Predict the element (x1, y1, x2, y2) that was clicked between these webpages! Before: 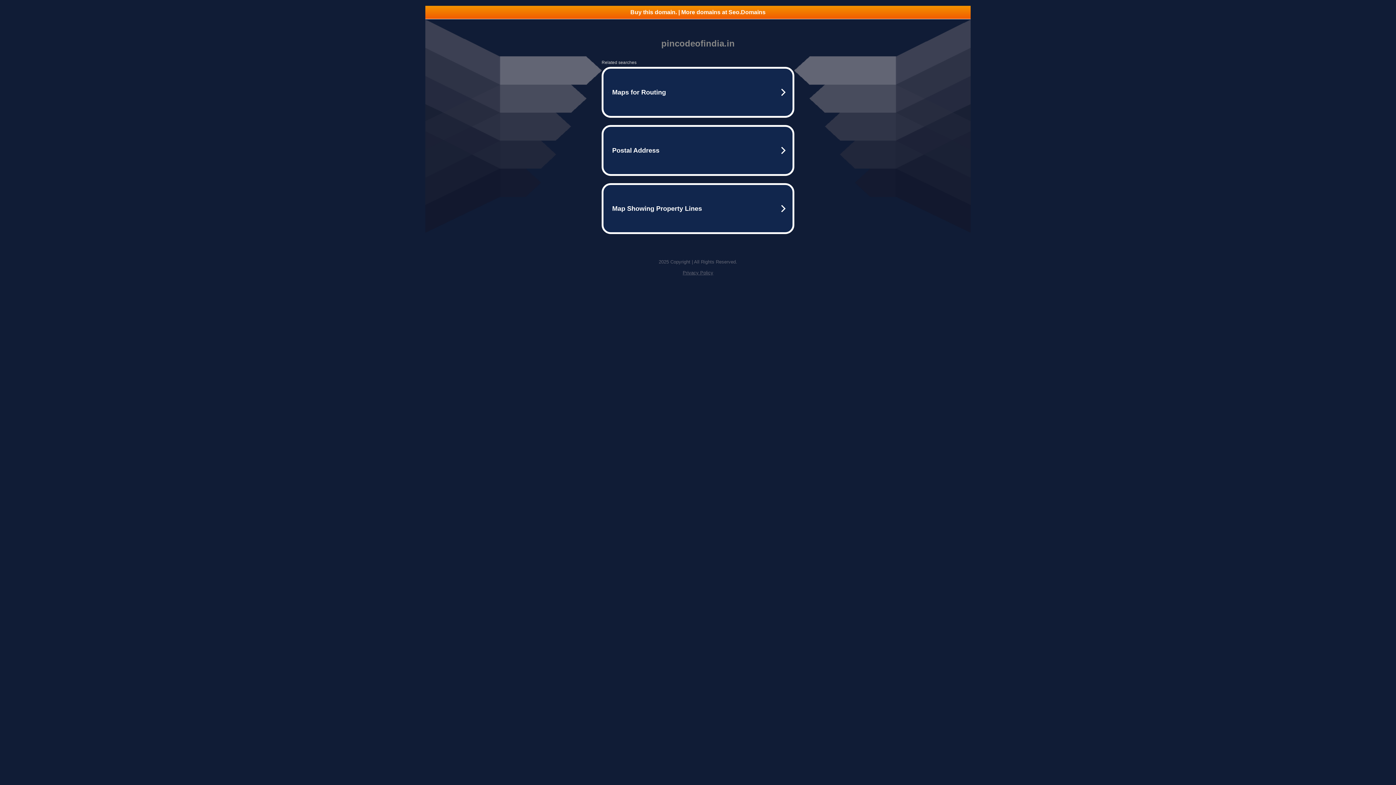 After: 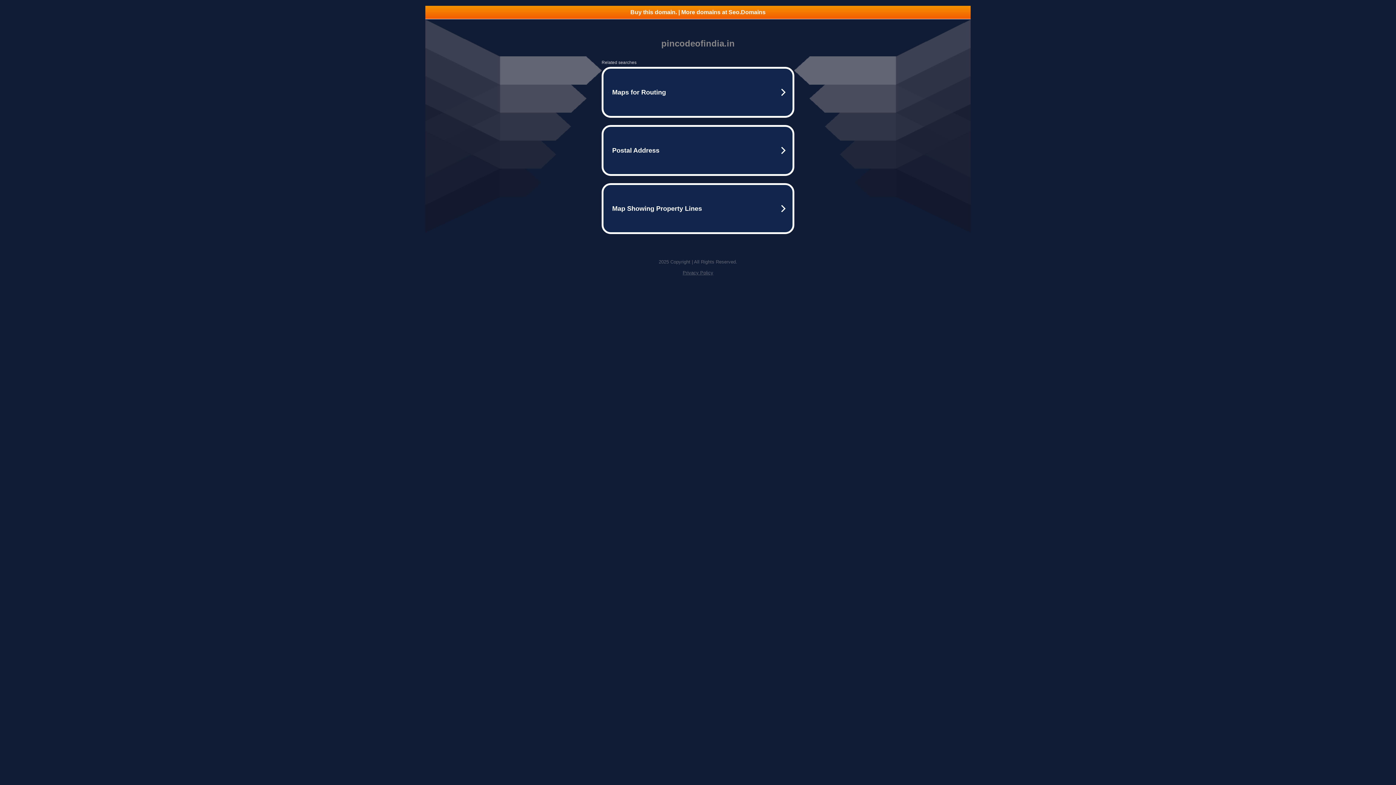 Action: bbox: (682, 270, 713, 275) label: Privacy Policy